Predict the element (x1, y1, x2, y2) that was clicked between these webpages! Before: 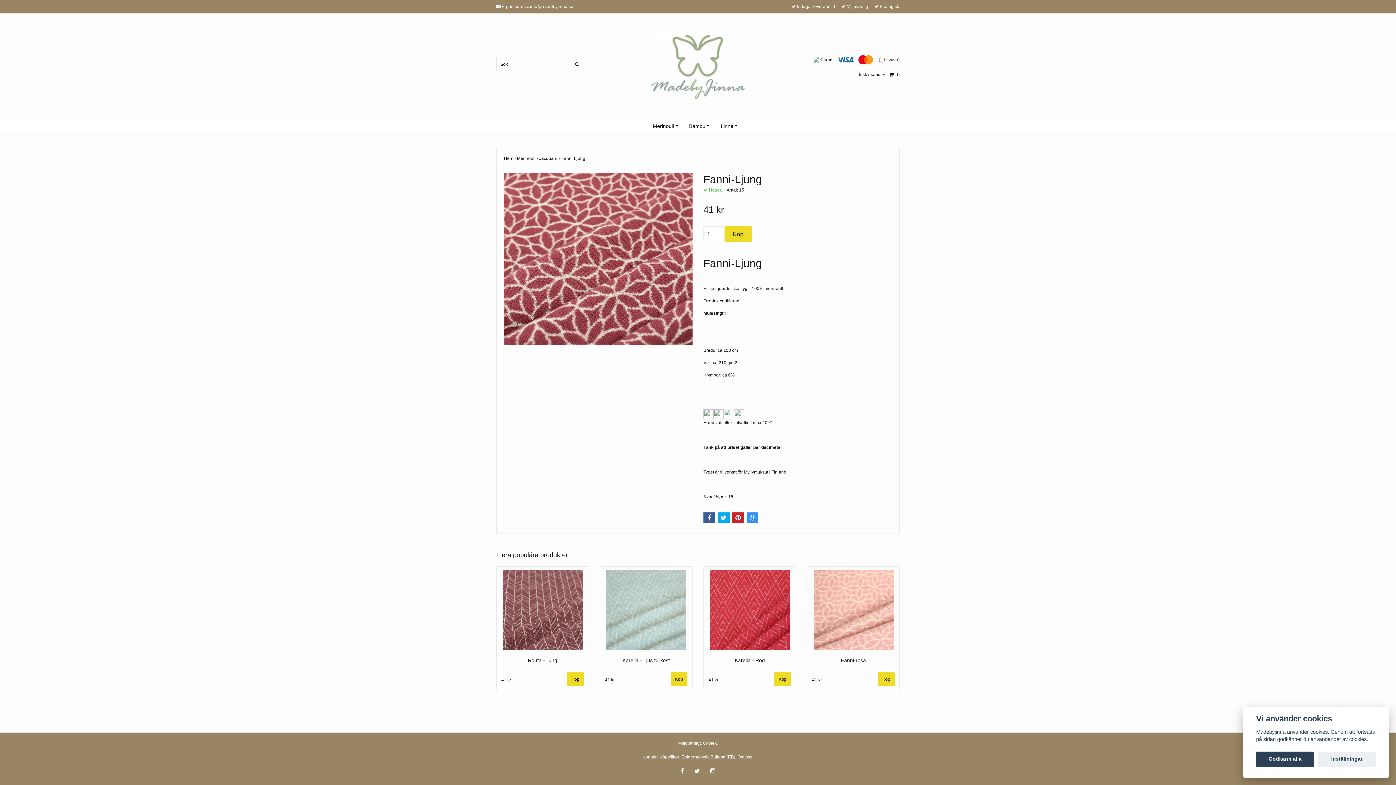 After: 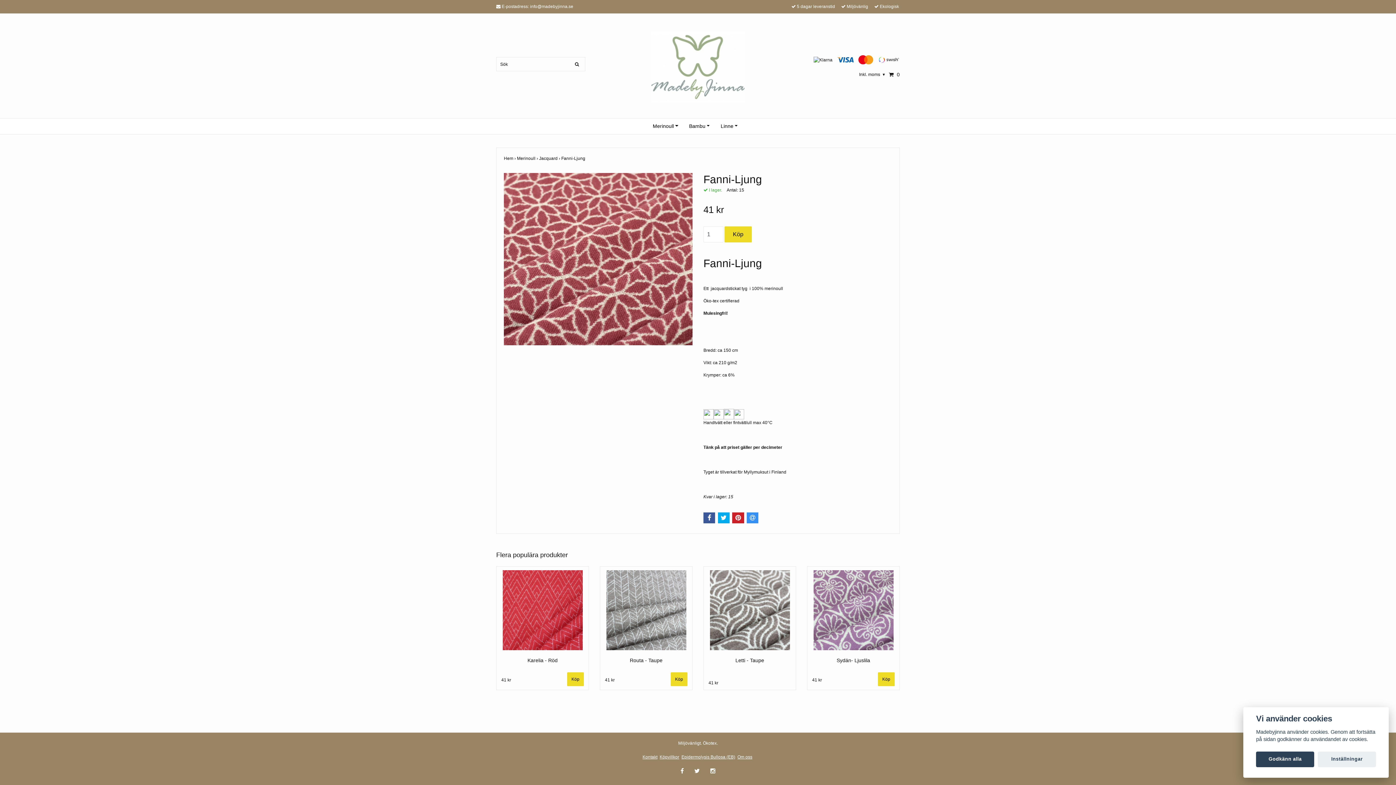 Action: label: Fanni-Ljung  bbox: (561, 155, 586, 161)